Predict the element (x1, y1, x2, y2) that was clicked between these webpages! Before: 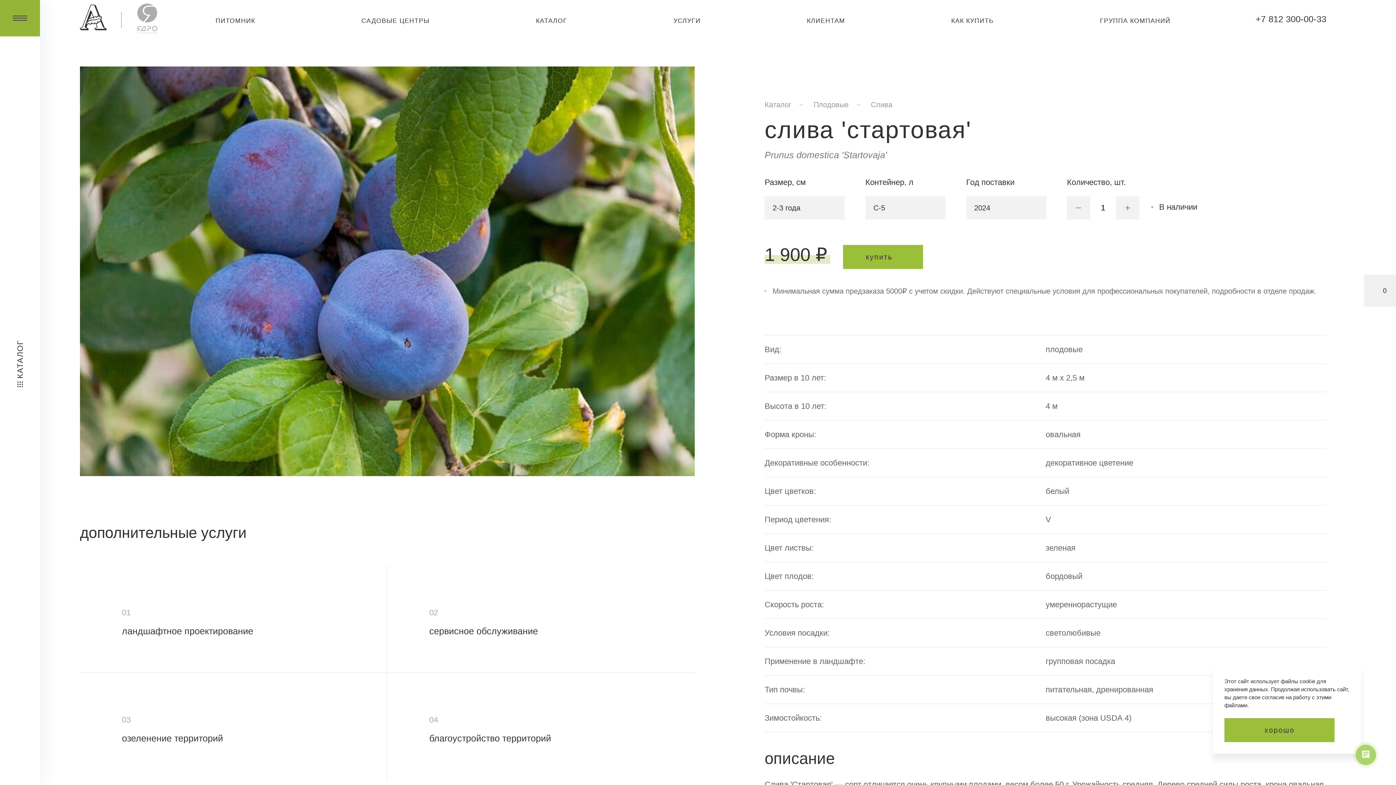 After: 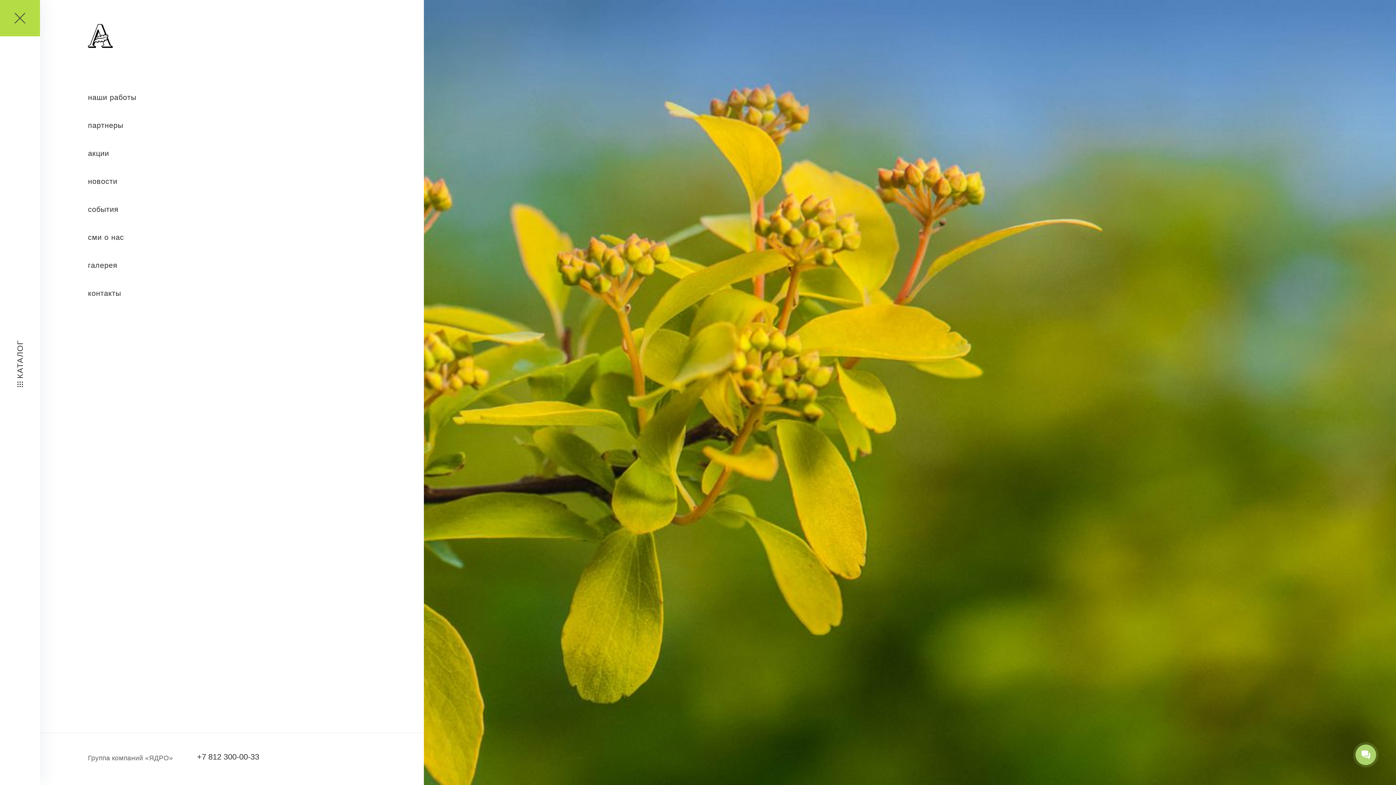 Action: bbox: (0, 0, 40, 36)